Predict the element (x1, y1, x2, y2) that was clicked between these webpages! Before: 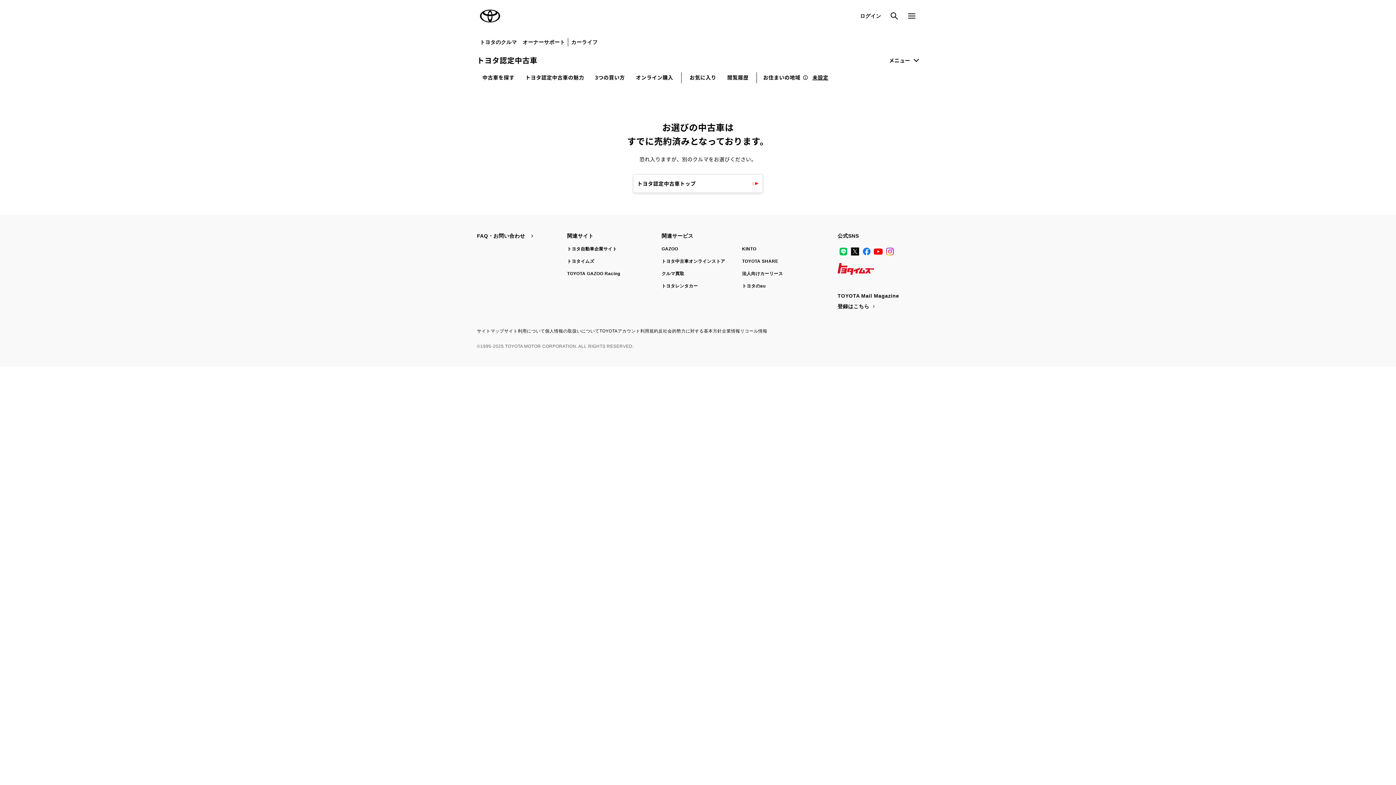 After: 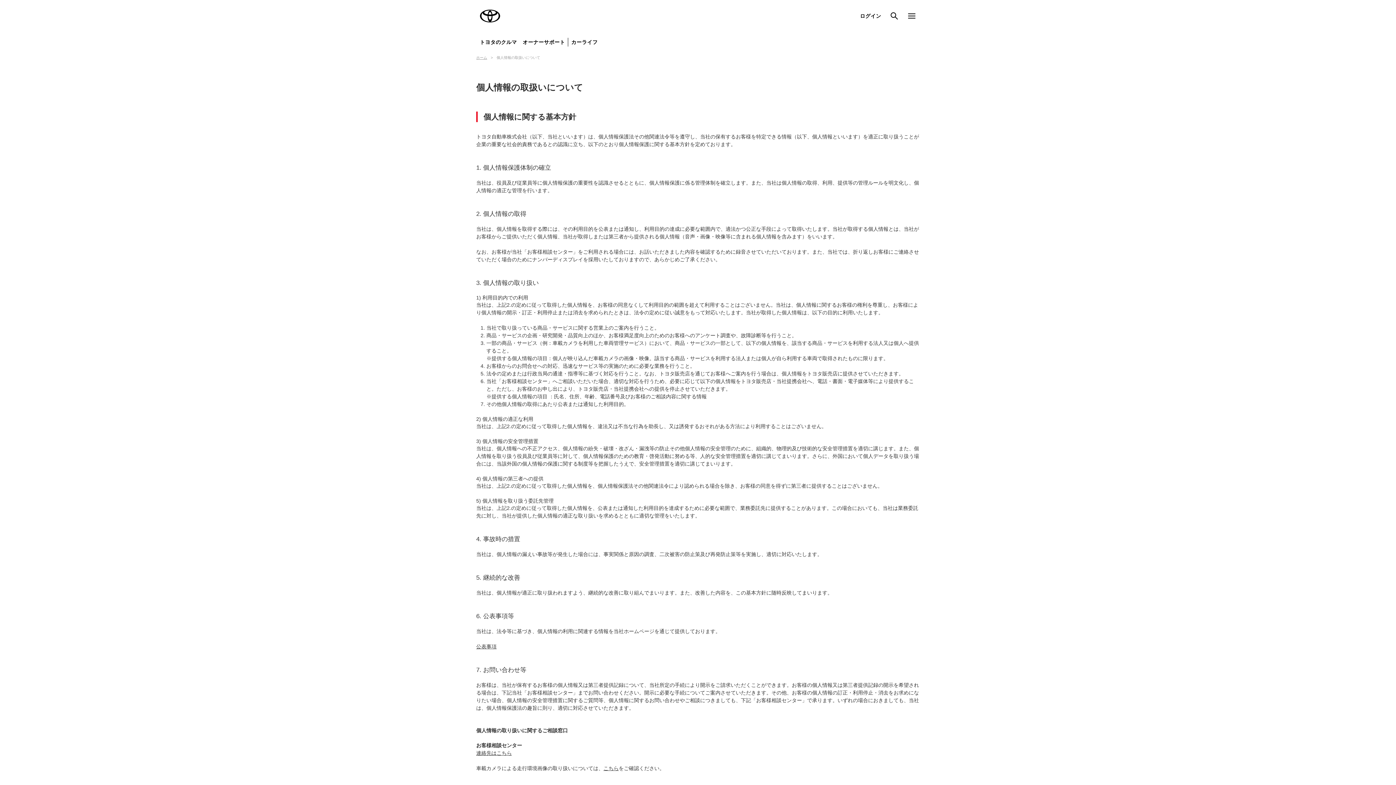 Action: bbox: (545, 328, 599, 333) label: 個人情報の取扱いについて